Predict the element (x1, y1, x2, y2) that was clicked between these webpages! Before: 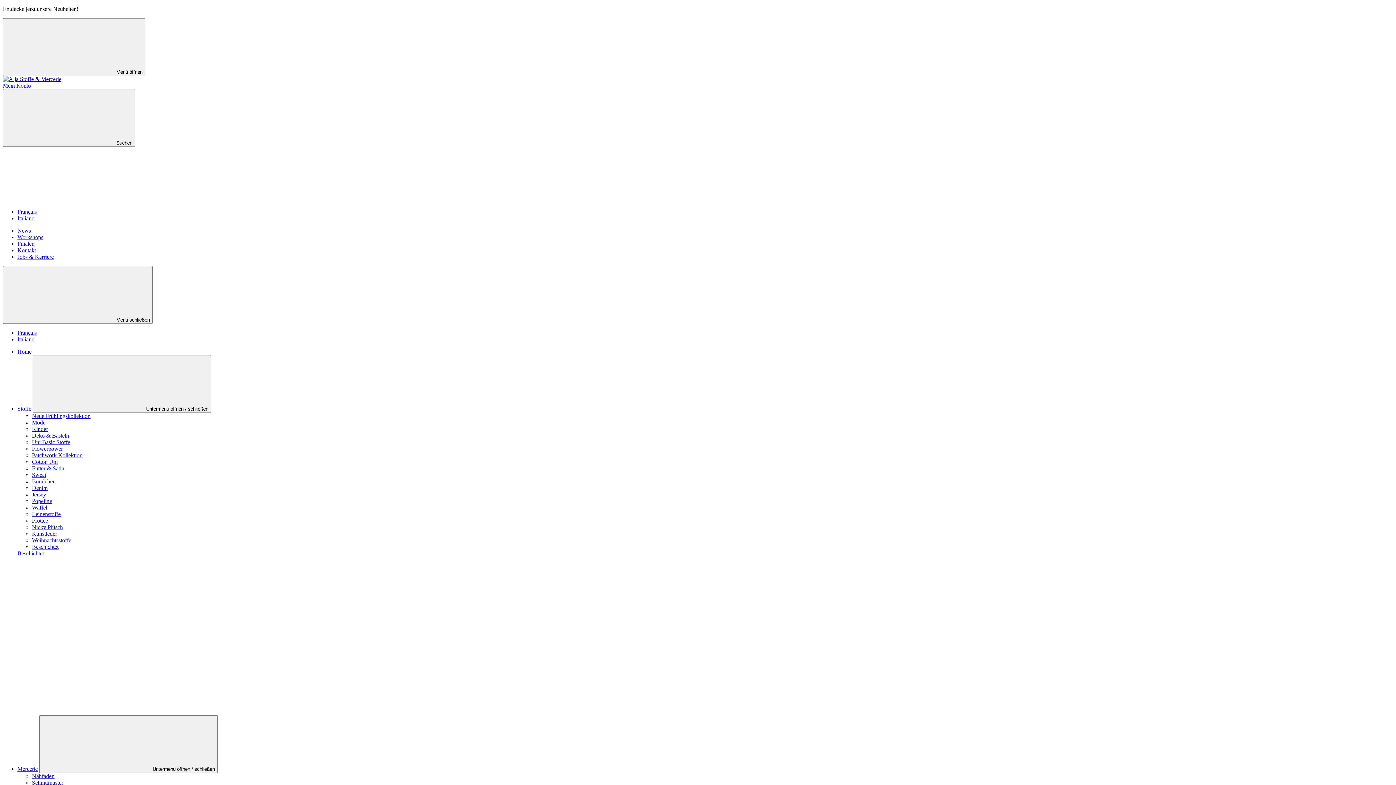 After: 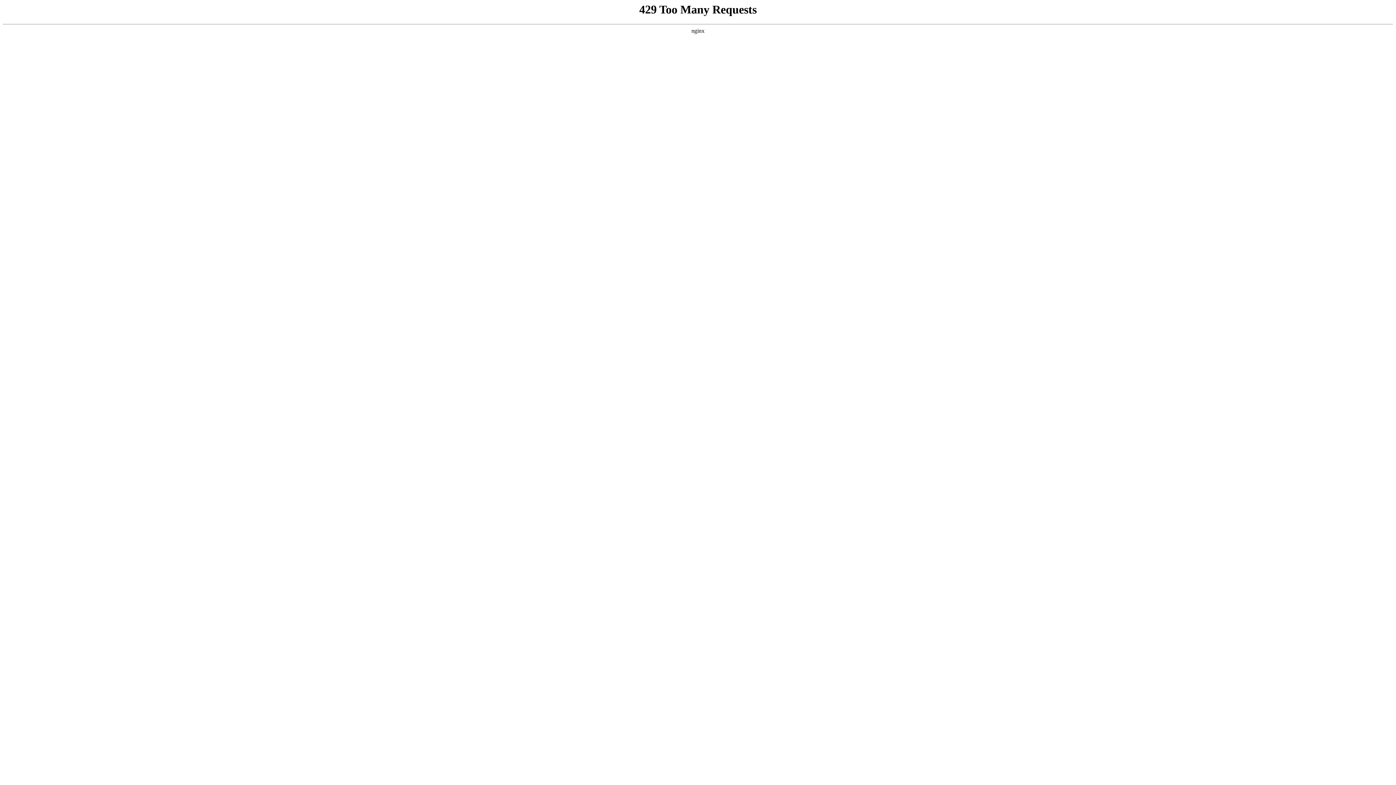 Action: label: Weihnachtsstoffe bbox: (32, 537, 71, 543)